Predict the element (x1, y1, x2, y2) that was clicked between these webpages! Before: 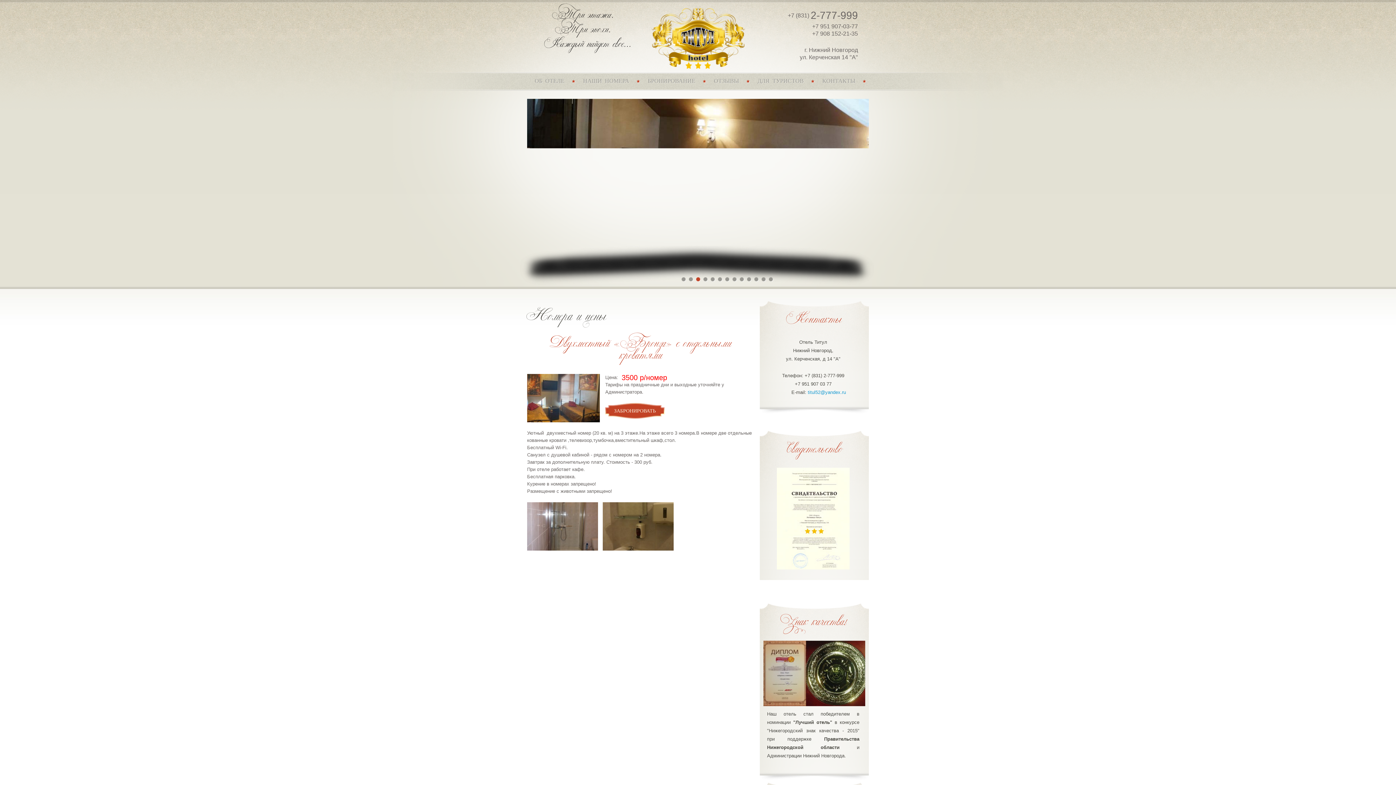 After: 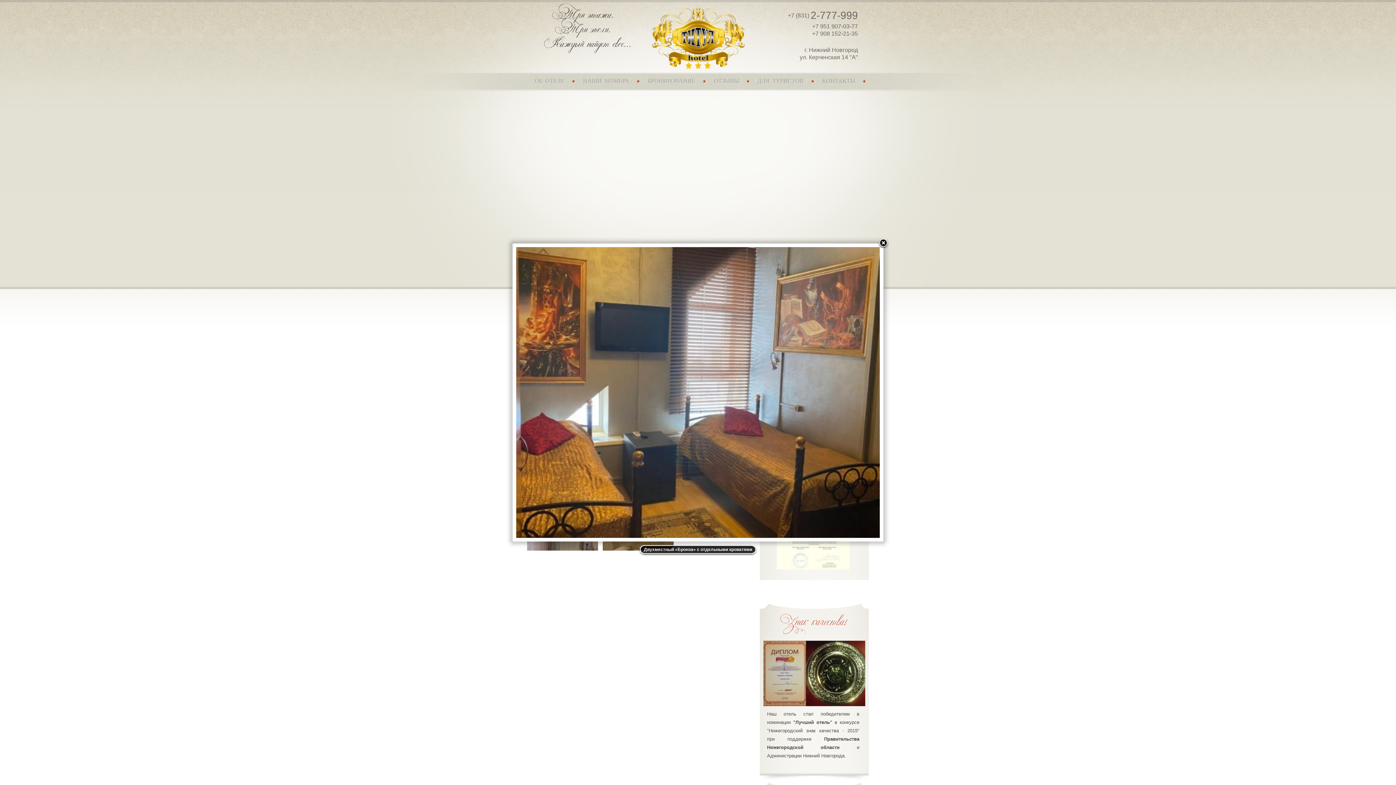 Action: bbox: (527, 374, 600, 379)